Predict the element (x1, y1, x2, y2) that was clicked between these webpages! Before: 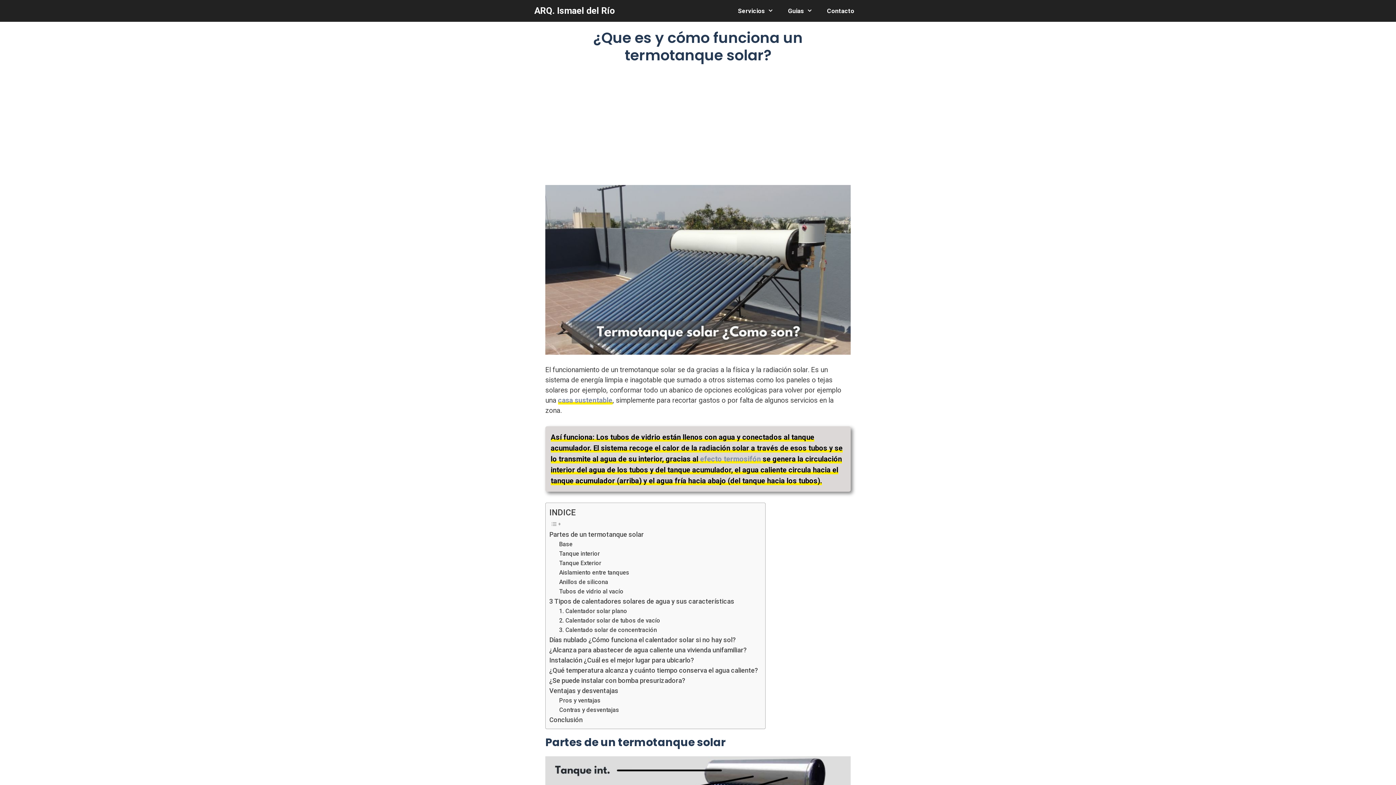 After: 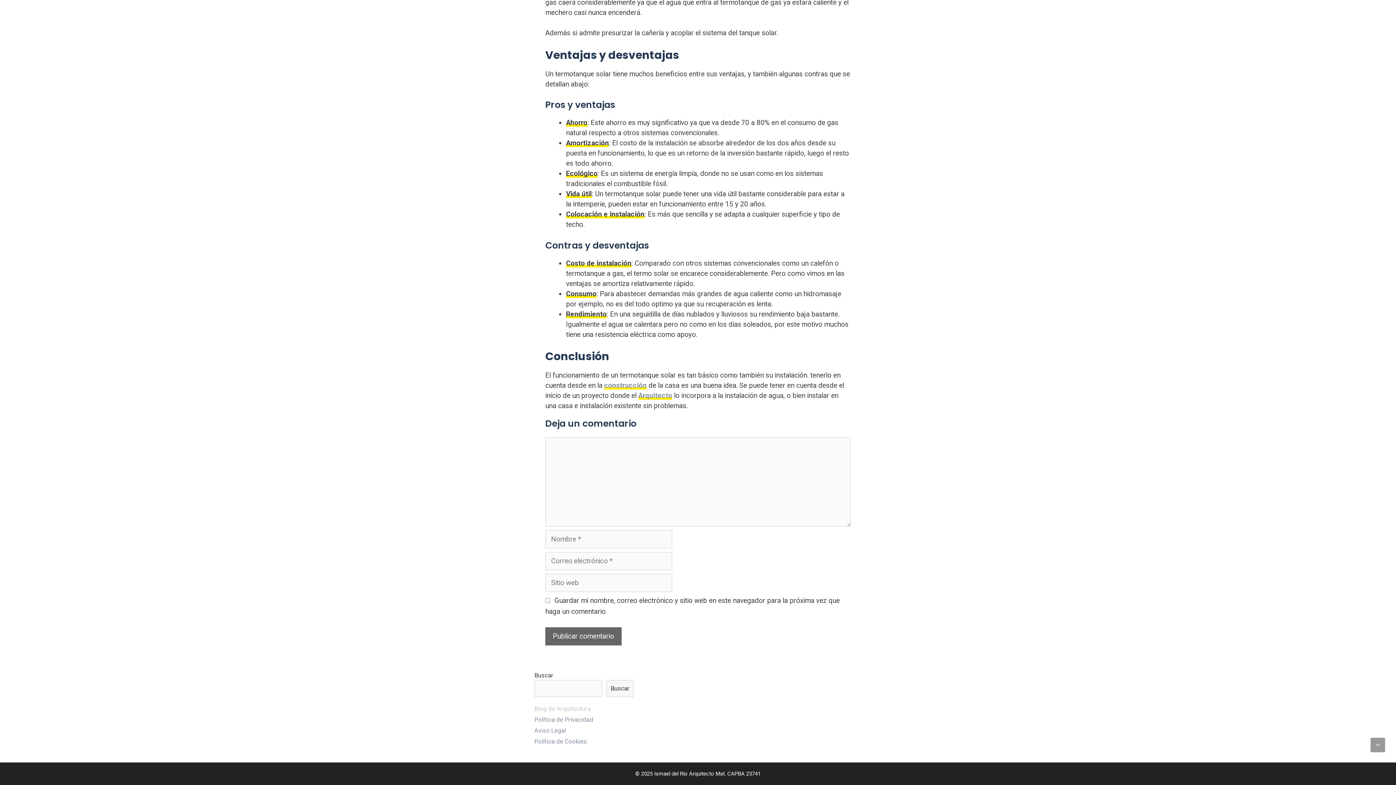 Action: label: Contras y desventajas bbox: (559, 705, 619, 715)